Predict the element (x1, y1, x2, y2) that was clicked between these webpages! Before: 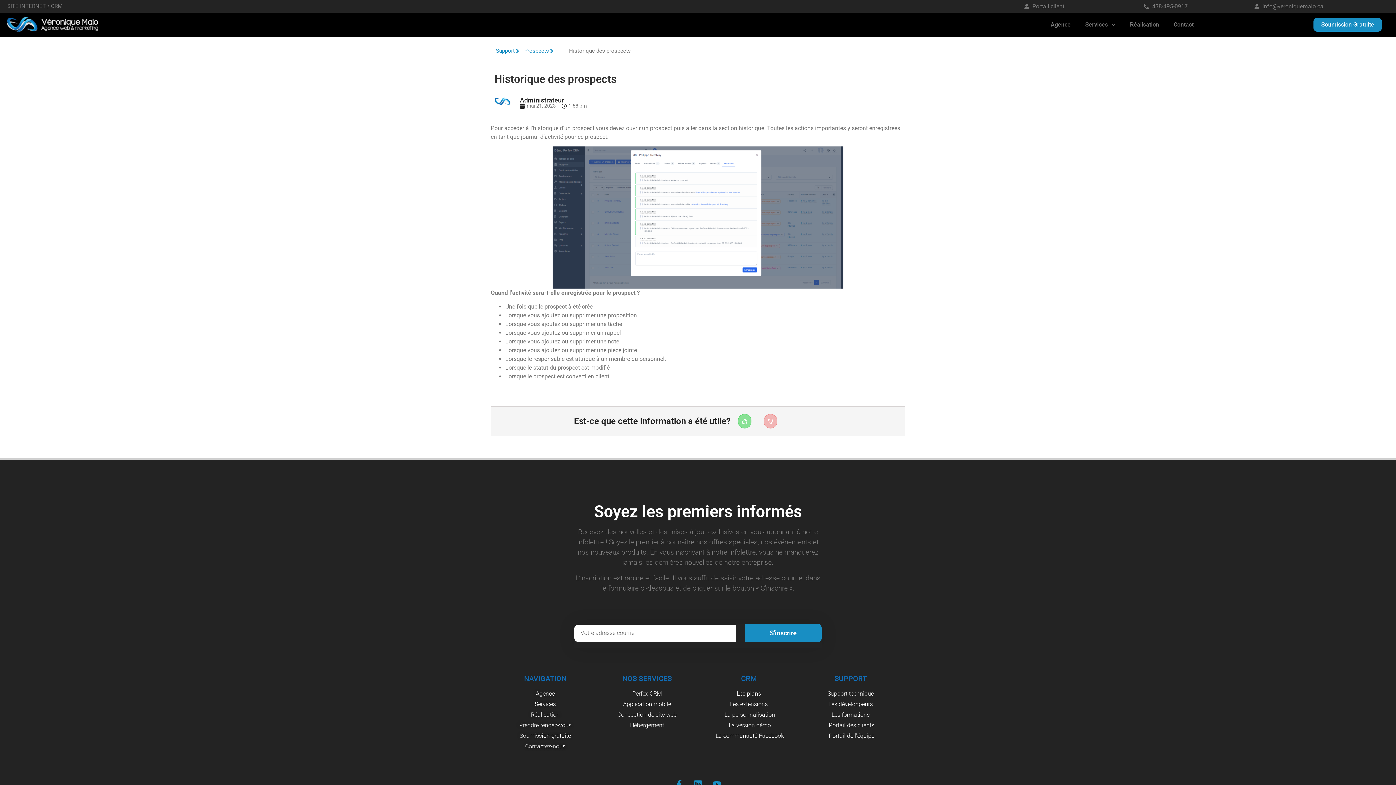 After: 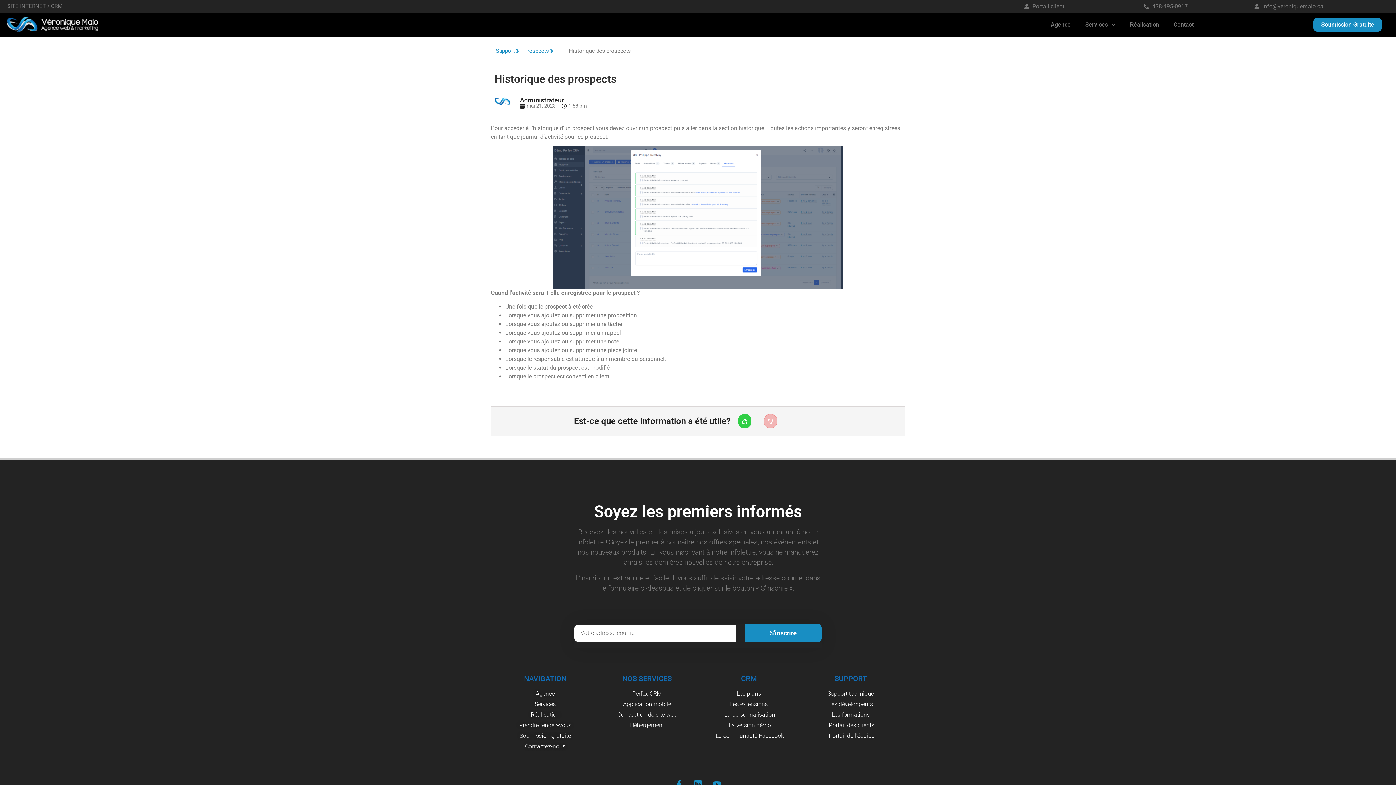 Action: bbox: (738, 414, 751, 428) label: Envoyer